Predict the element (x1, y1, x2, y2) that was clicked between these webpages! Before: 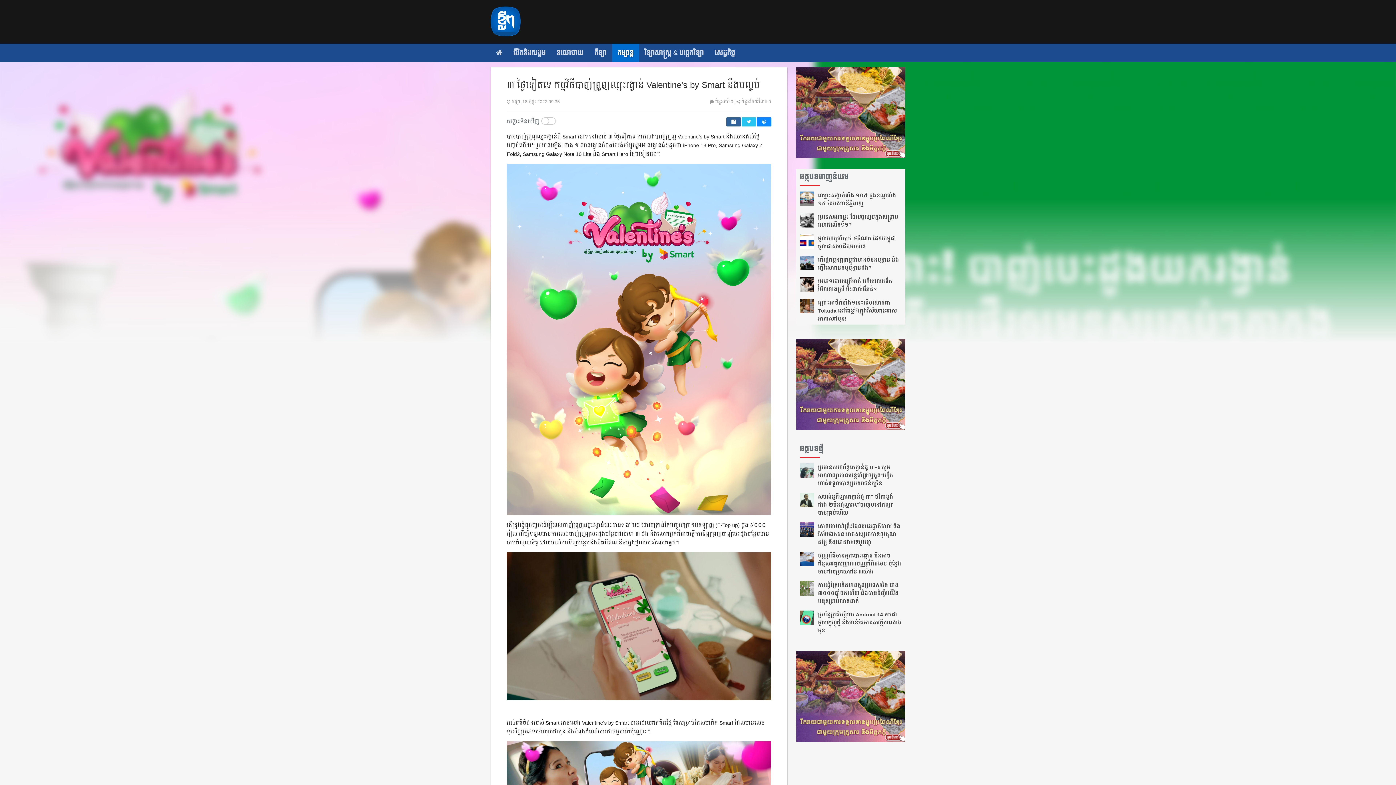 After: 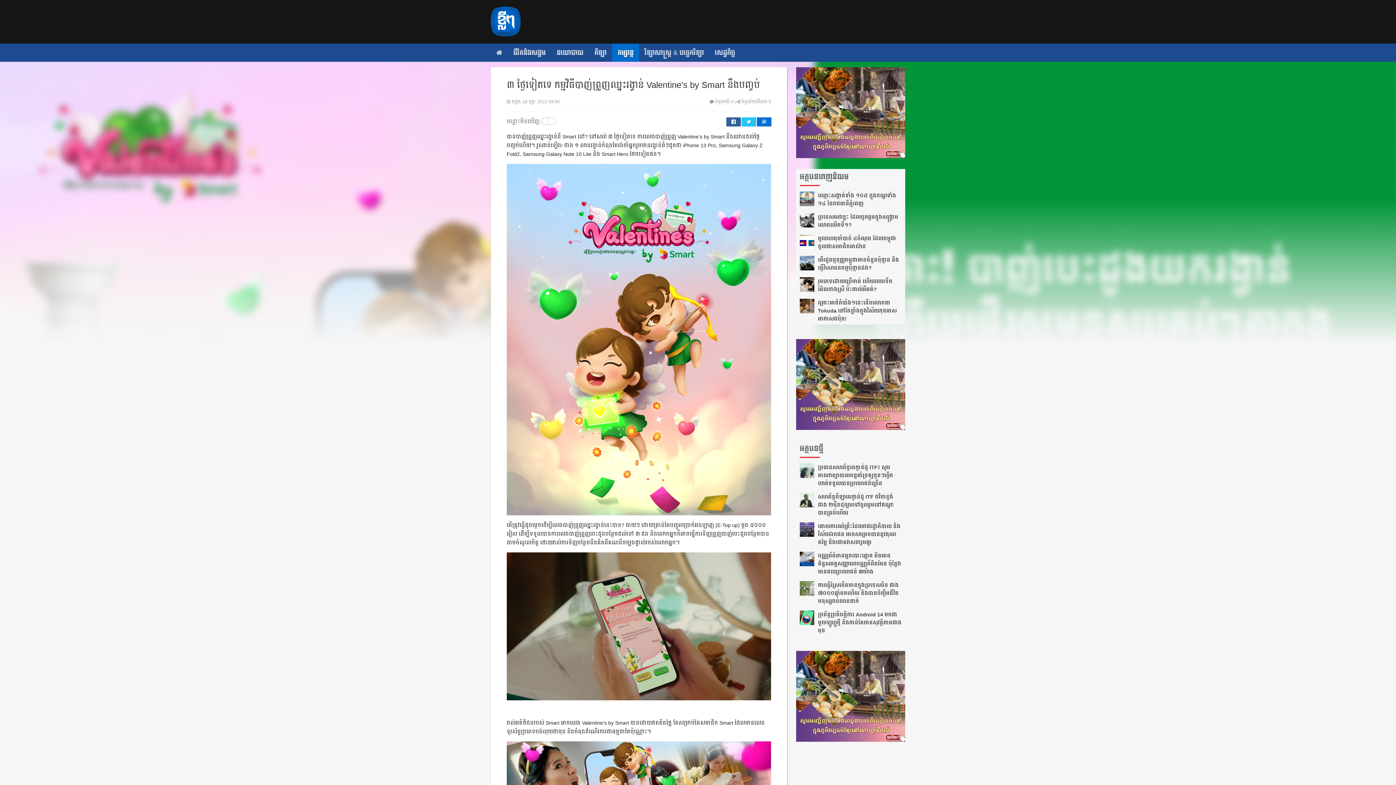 Action: bbox: (757, 117, 771, 126)